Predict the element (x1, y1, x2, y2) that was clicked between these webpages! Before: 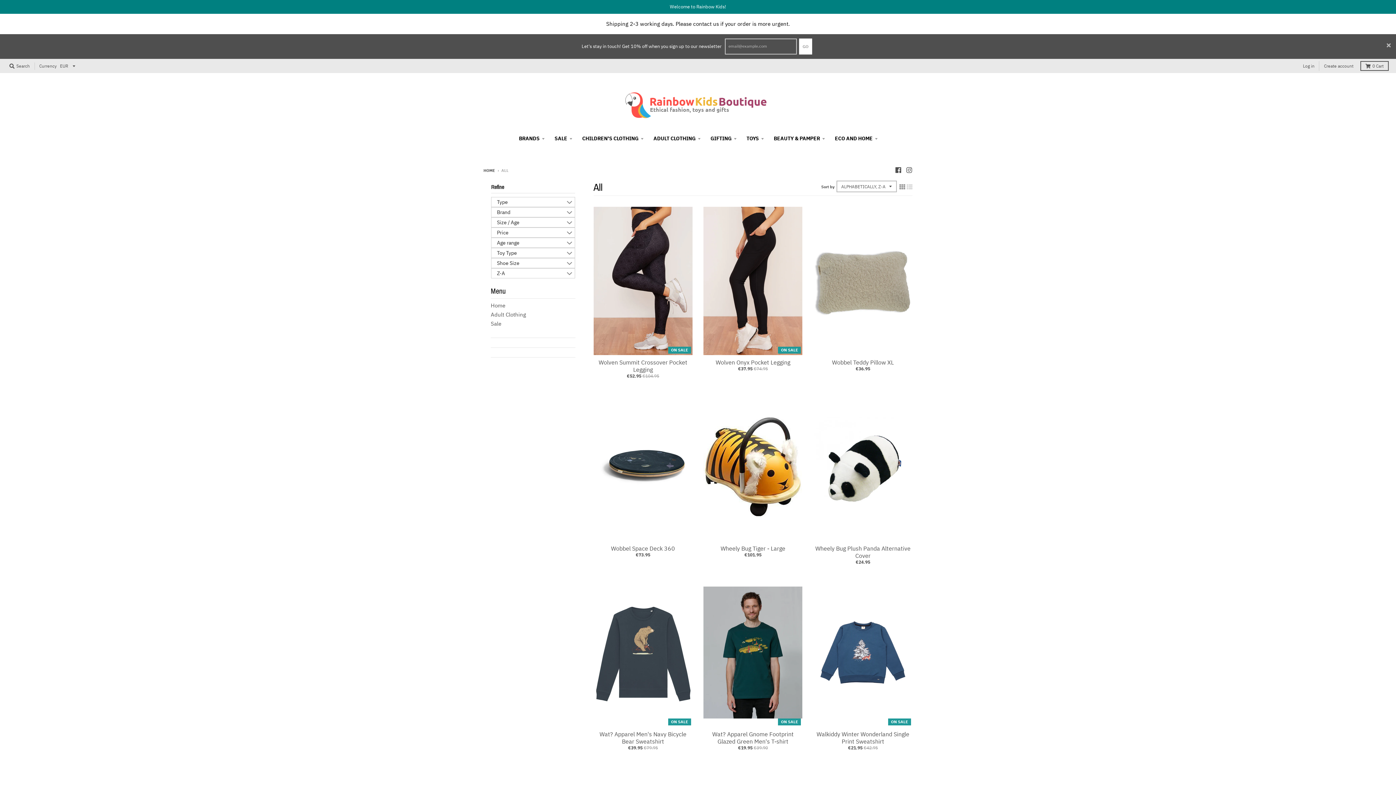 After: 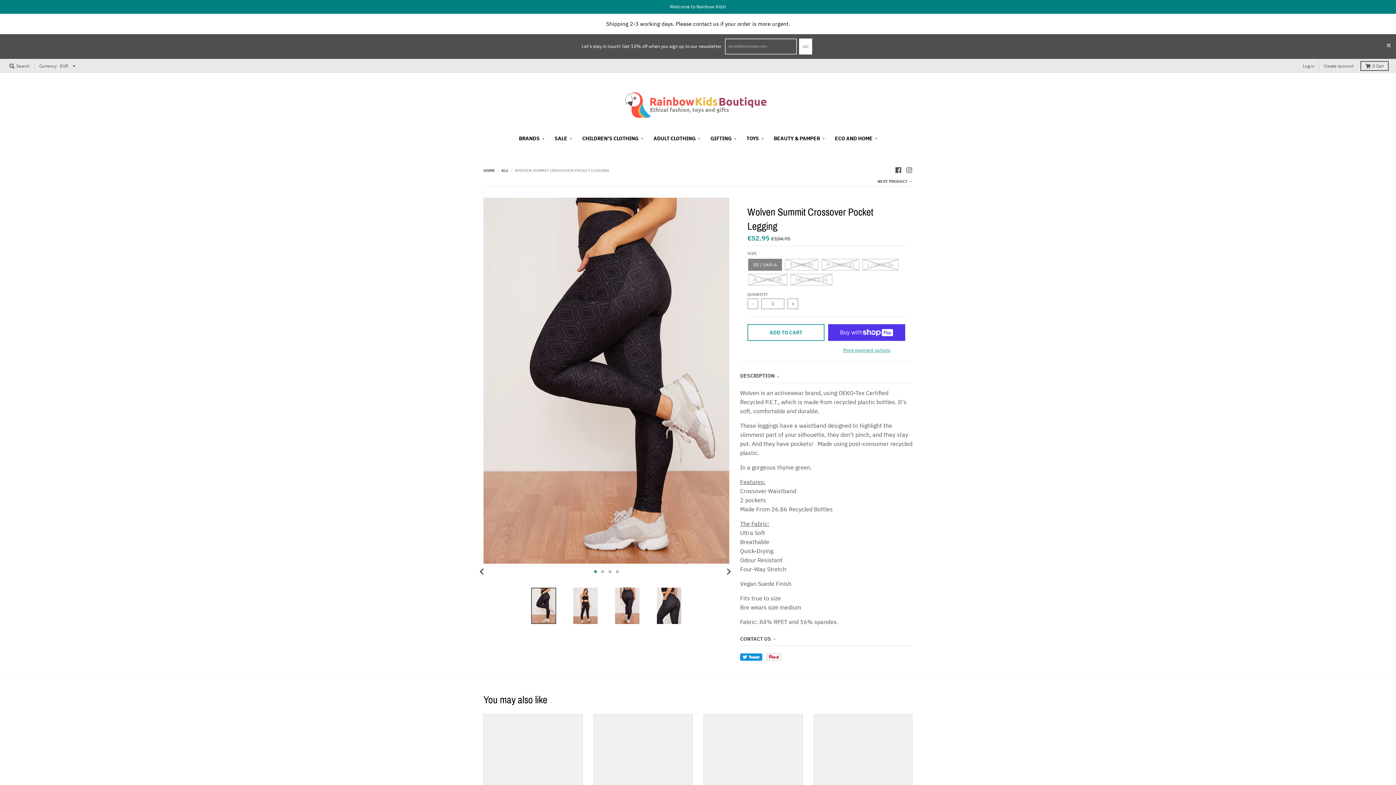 Action: bbox: (598, 359, 687, 373) label: Wolven Summit Crossover Pocket Legging